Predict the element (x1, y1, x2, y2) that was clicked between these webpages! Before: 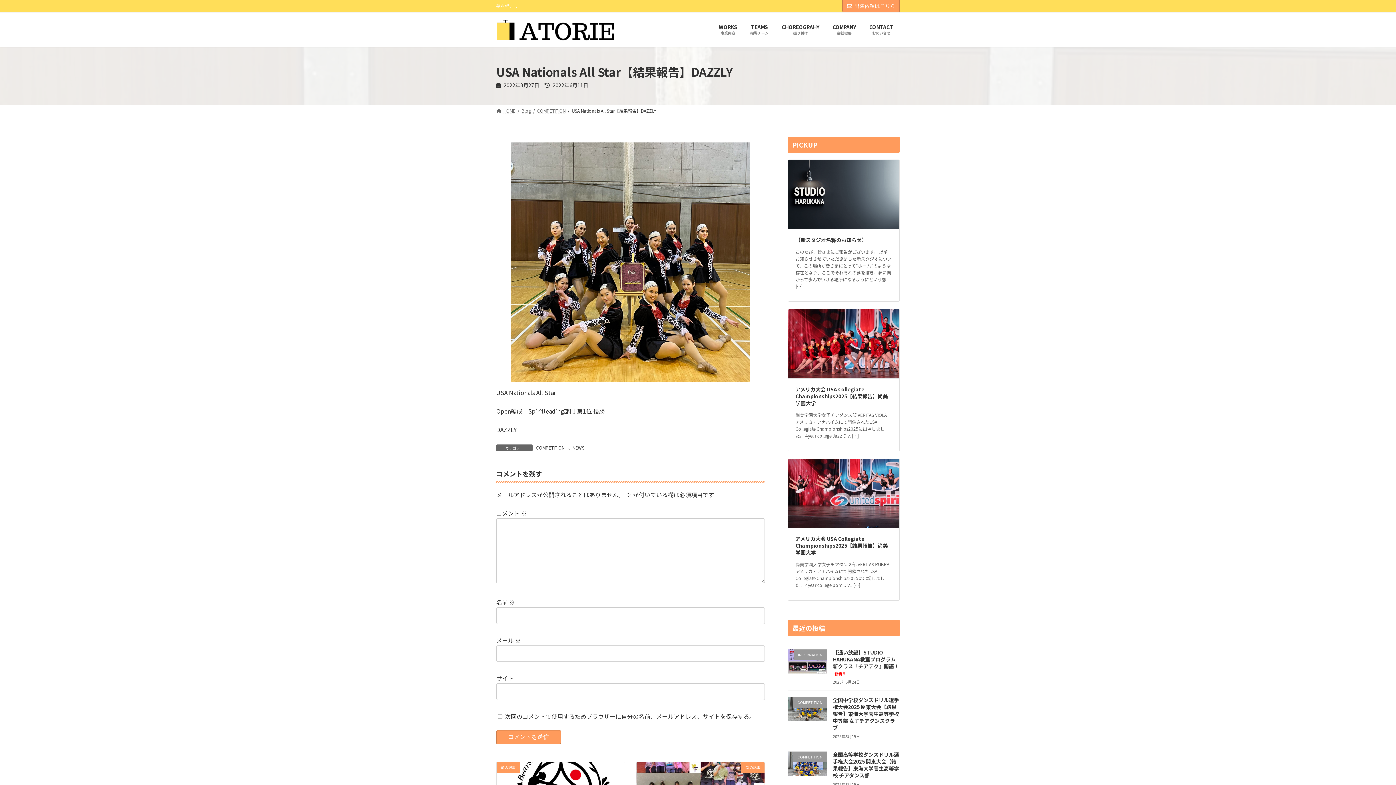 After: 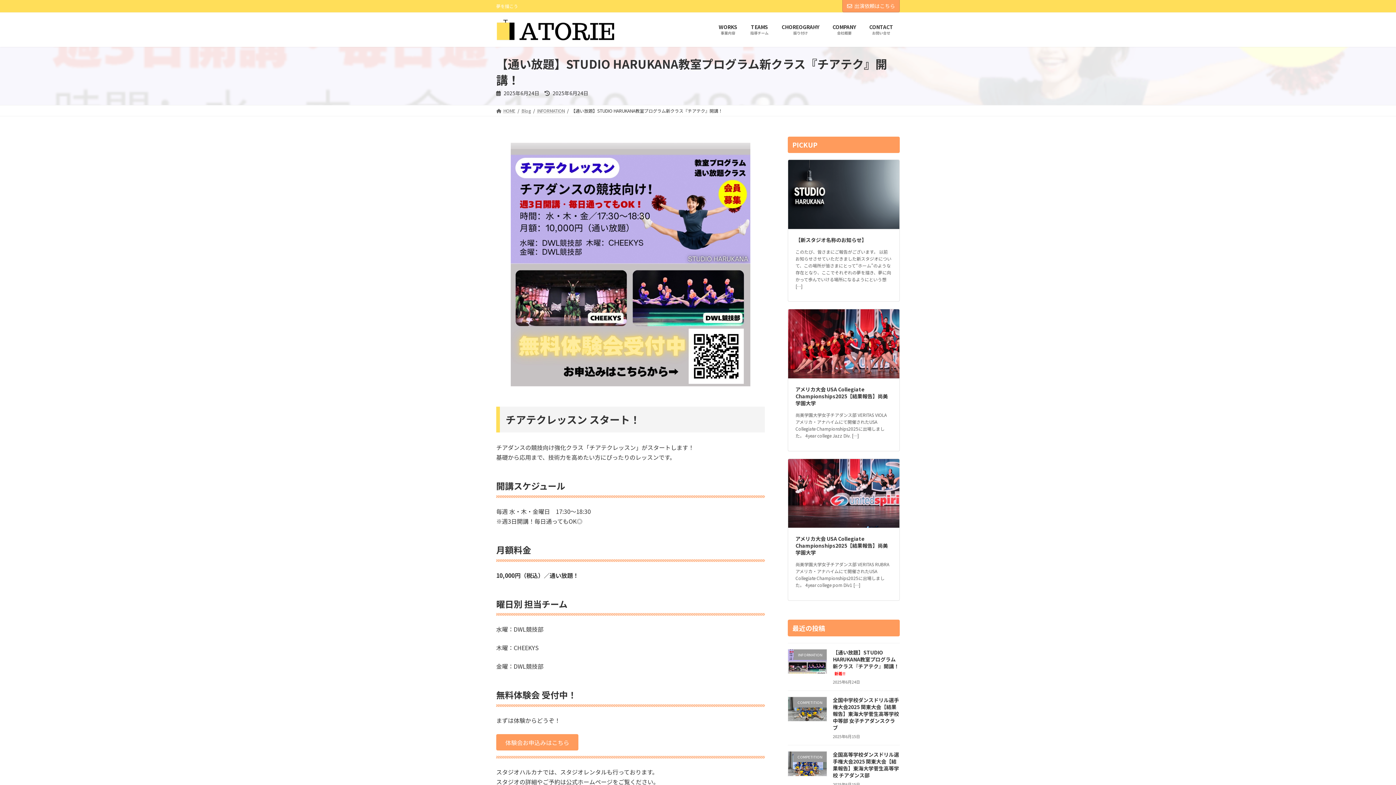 Action: bbox: (833, 648, 899, 676) label: 【通い放題】STUDIO HARUKANA教室プログラム新クラス『チアテク』開講！新着!!